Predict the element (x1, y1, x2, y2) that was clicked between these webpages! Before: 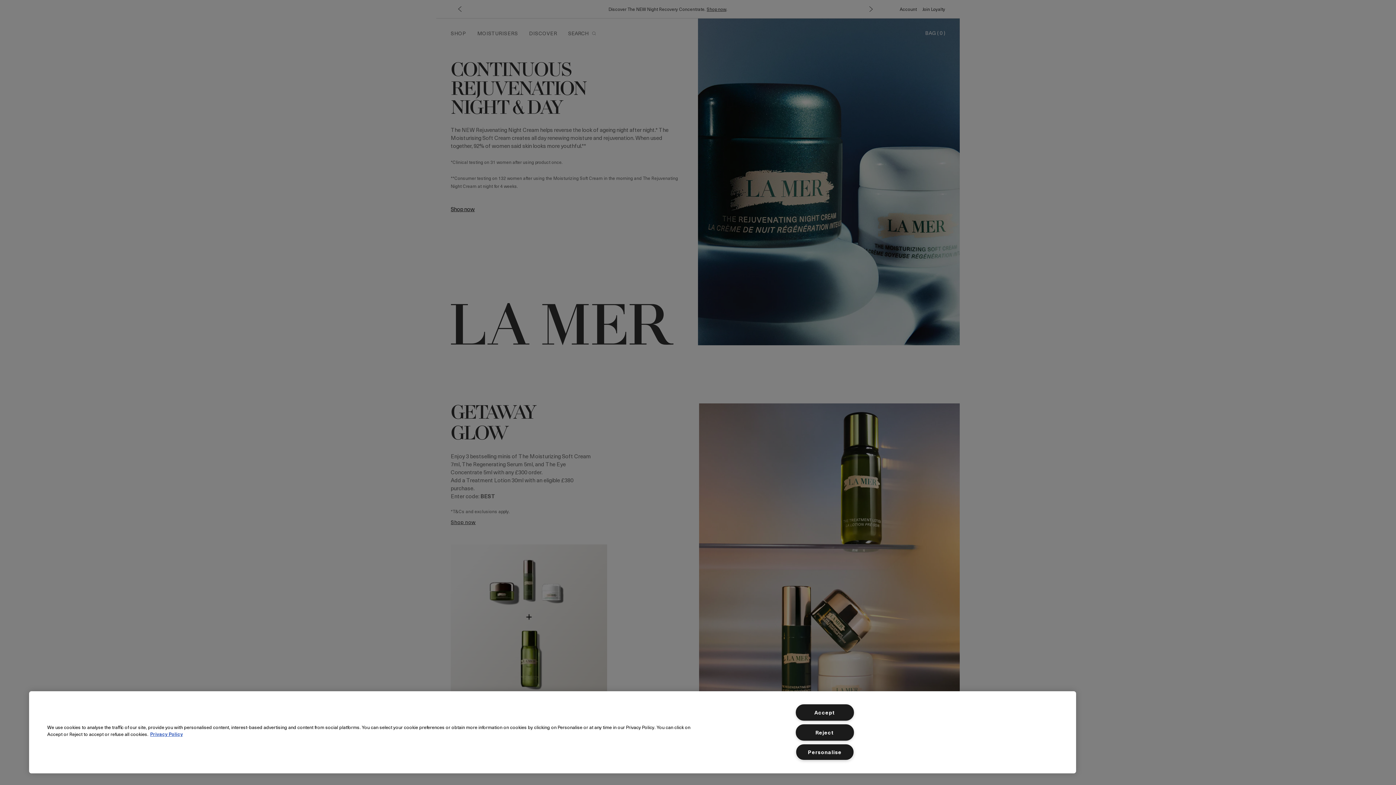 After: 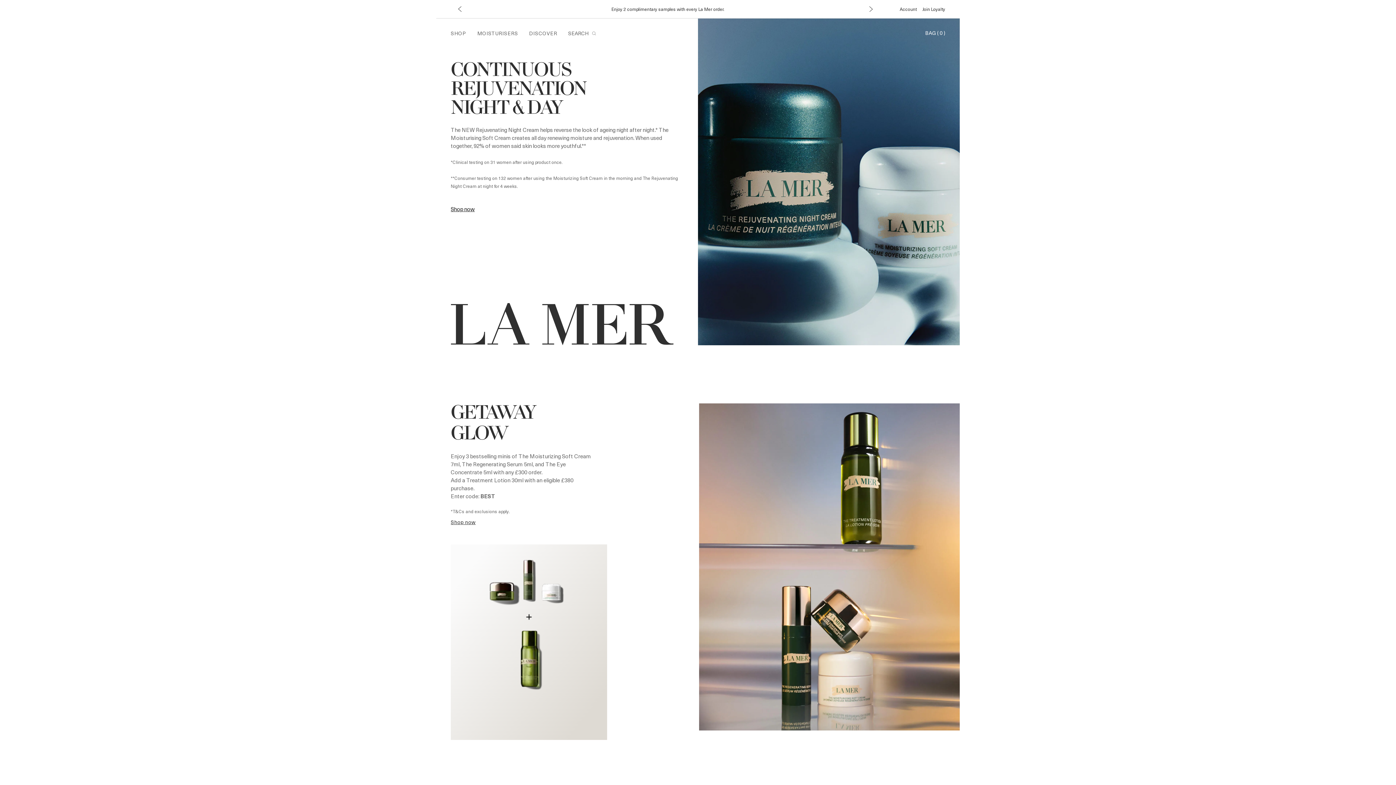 Action: label: Reject bbox: (795, 724, 854, 740)